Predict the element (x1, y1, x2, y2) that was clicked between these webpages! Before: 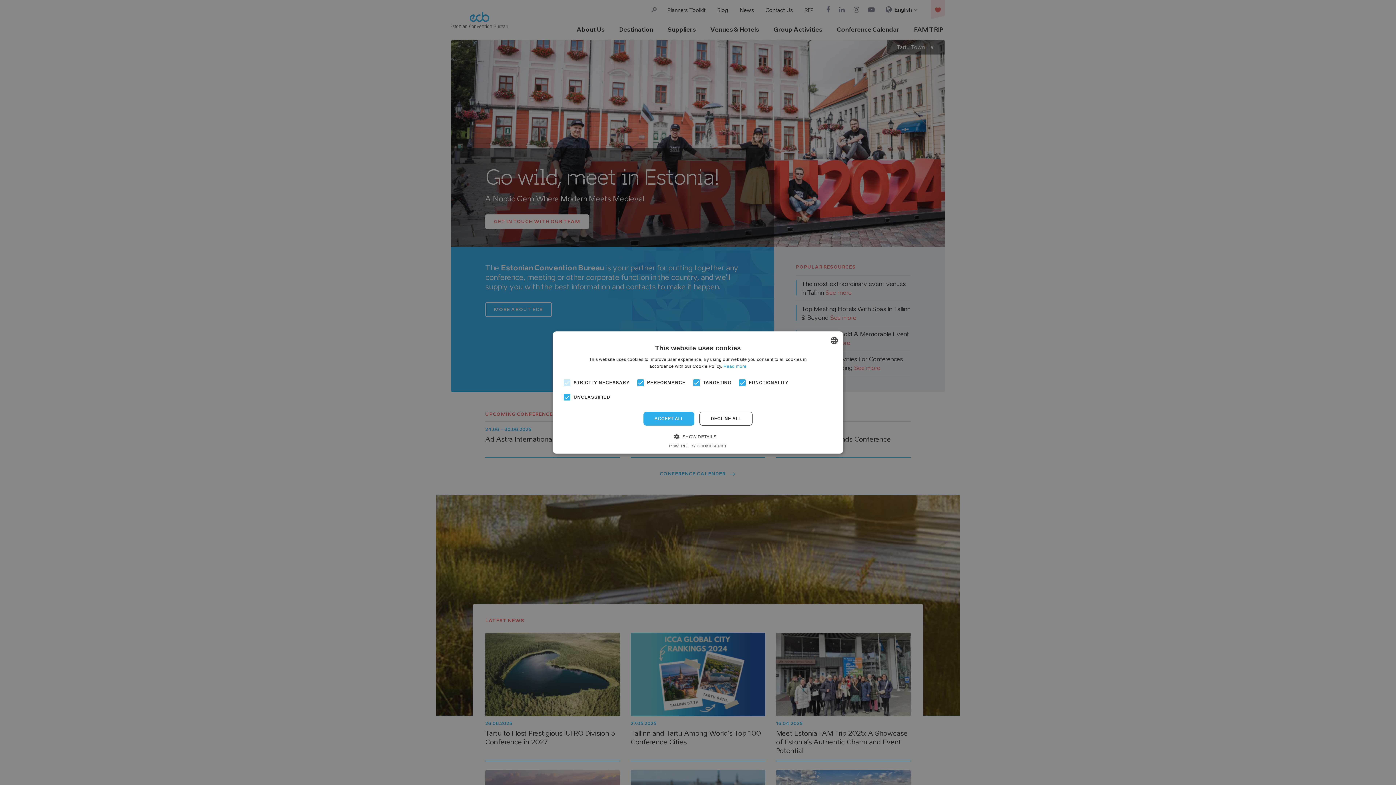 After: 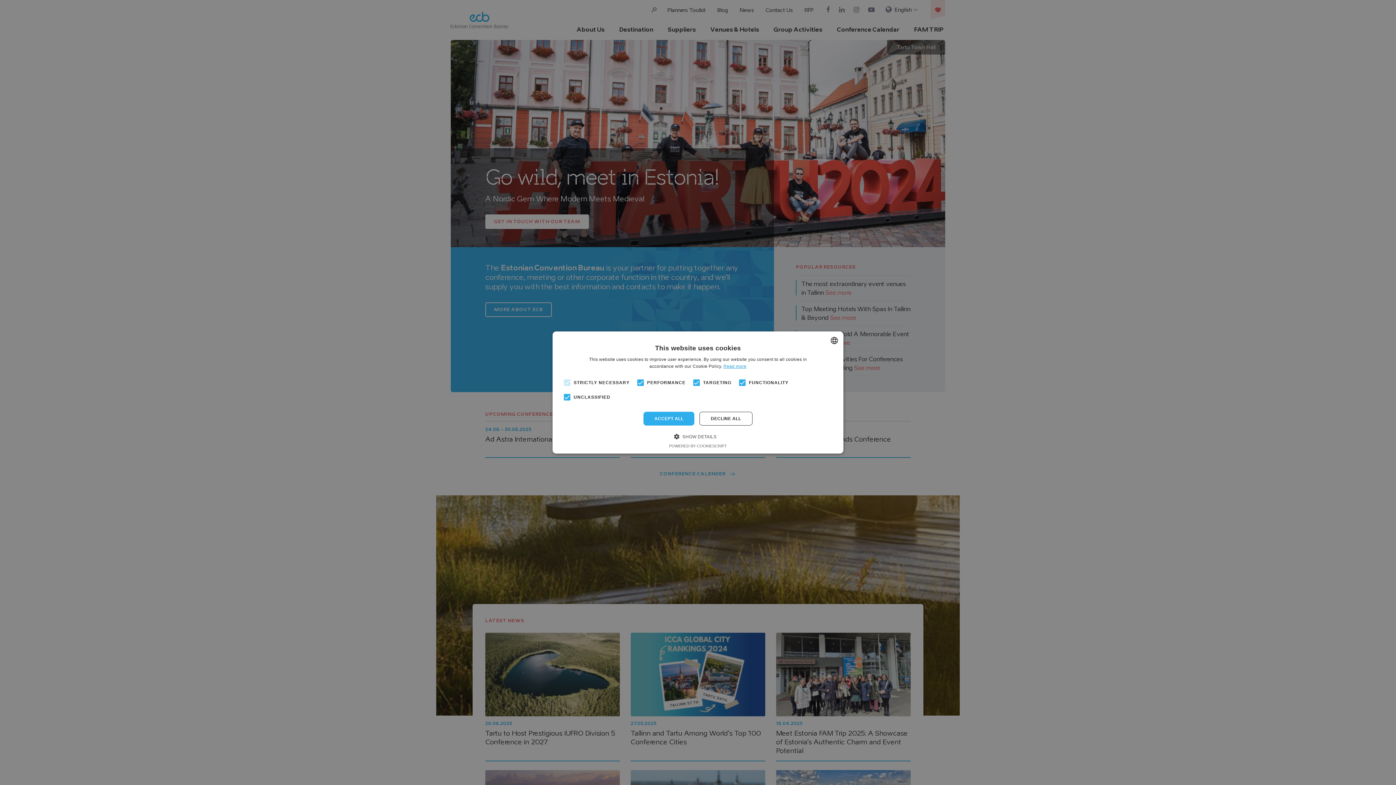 Action: label: Read more, opens a new window bbox: (723, 364, 746, 369)